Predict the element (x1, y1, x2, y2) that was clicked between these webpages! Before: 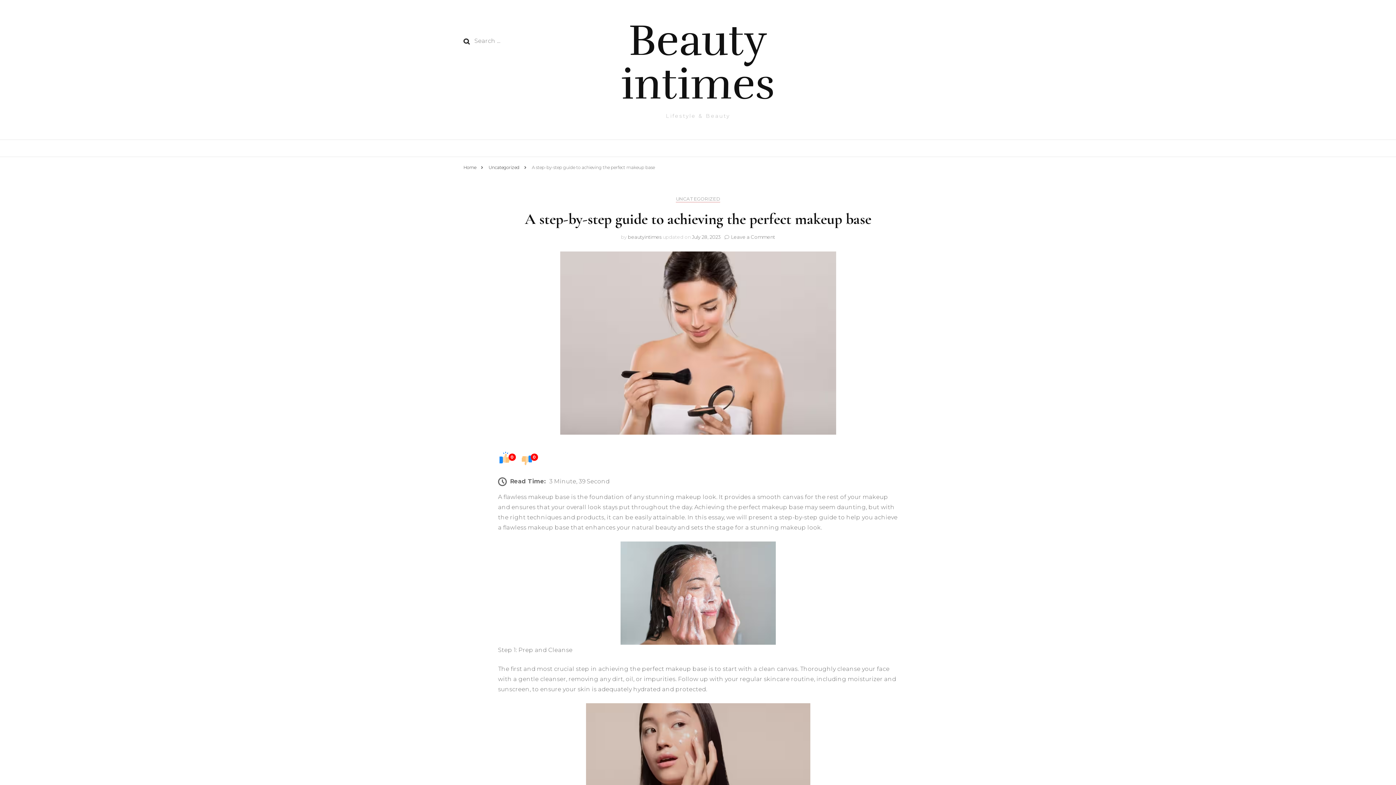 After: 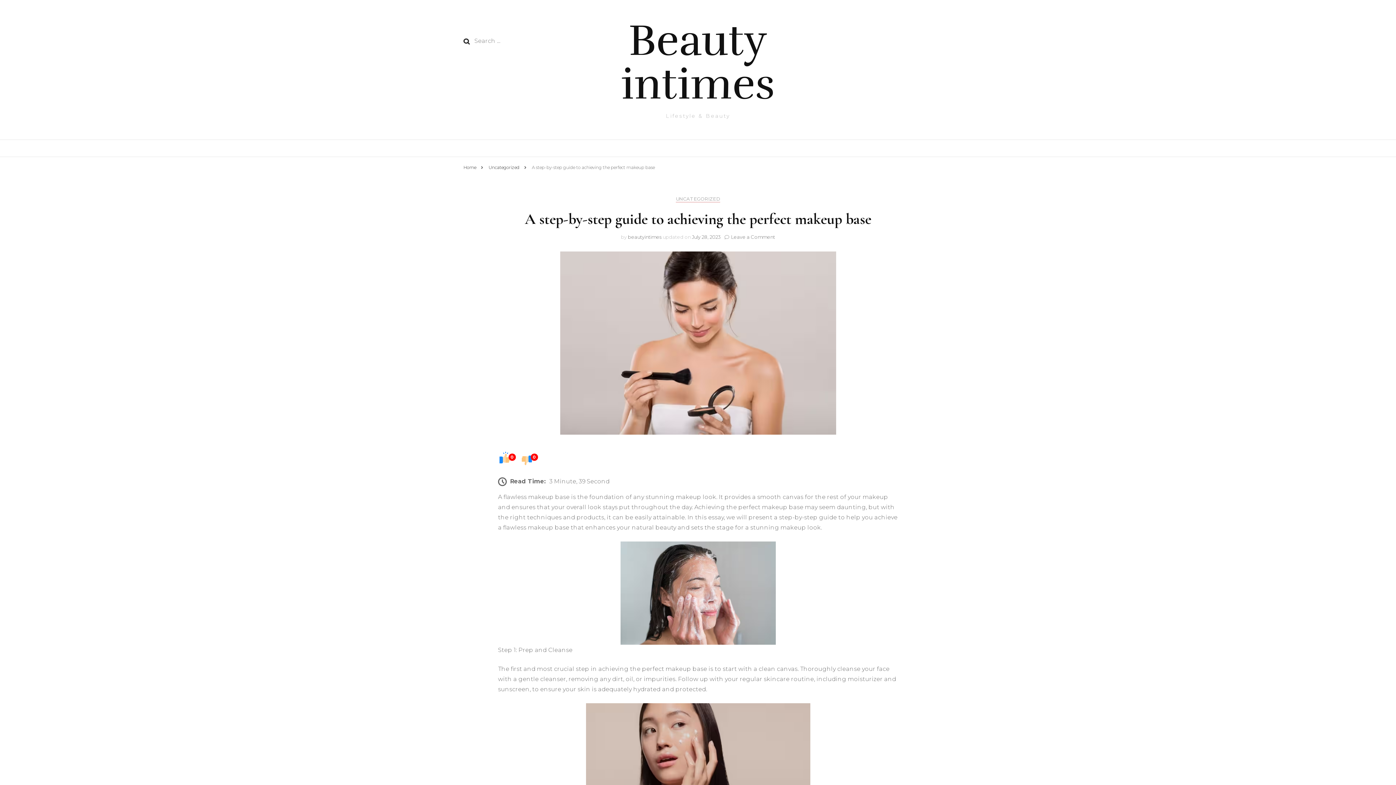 Action: label: July 28, 2023 bbox: (692, 234, 721, 240)